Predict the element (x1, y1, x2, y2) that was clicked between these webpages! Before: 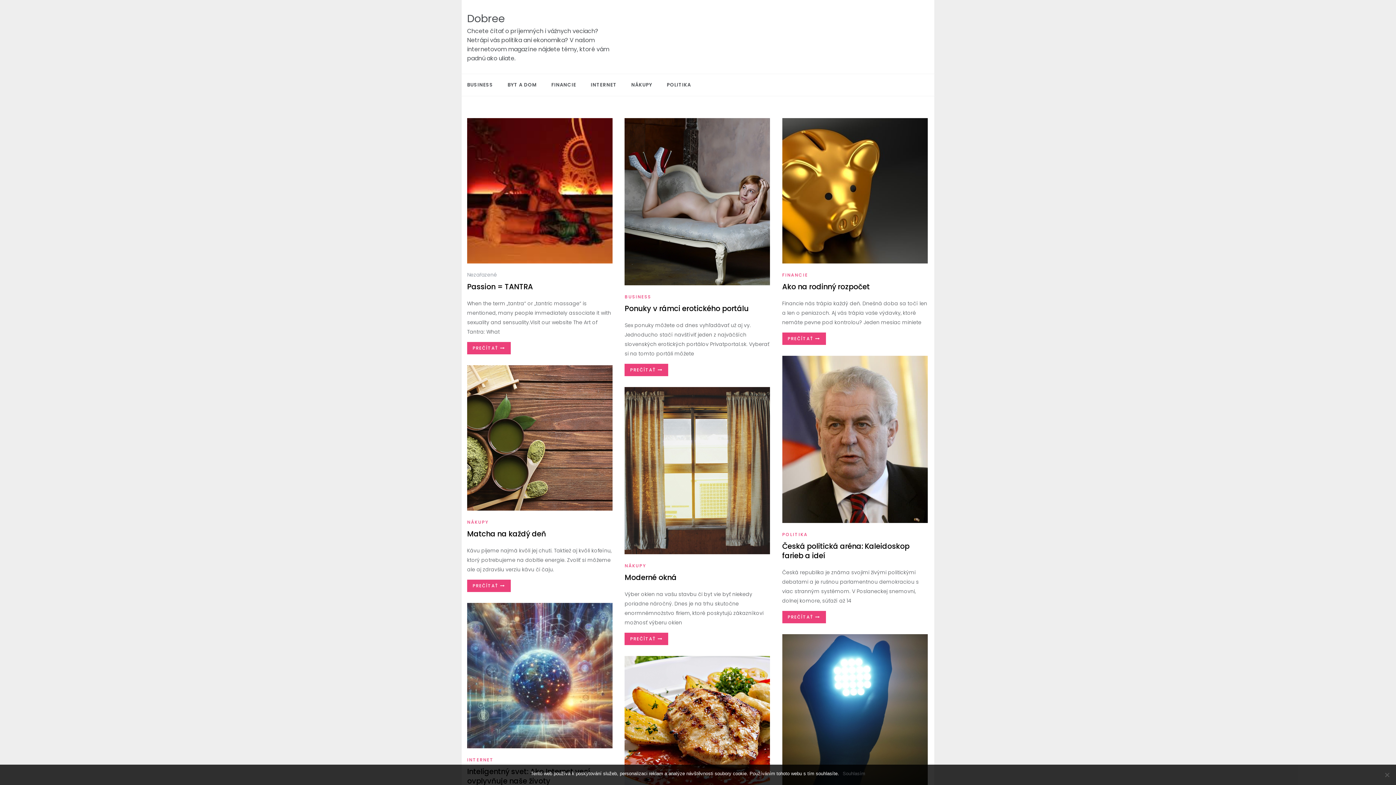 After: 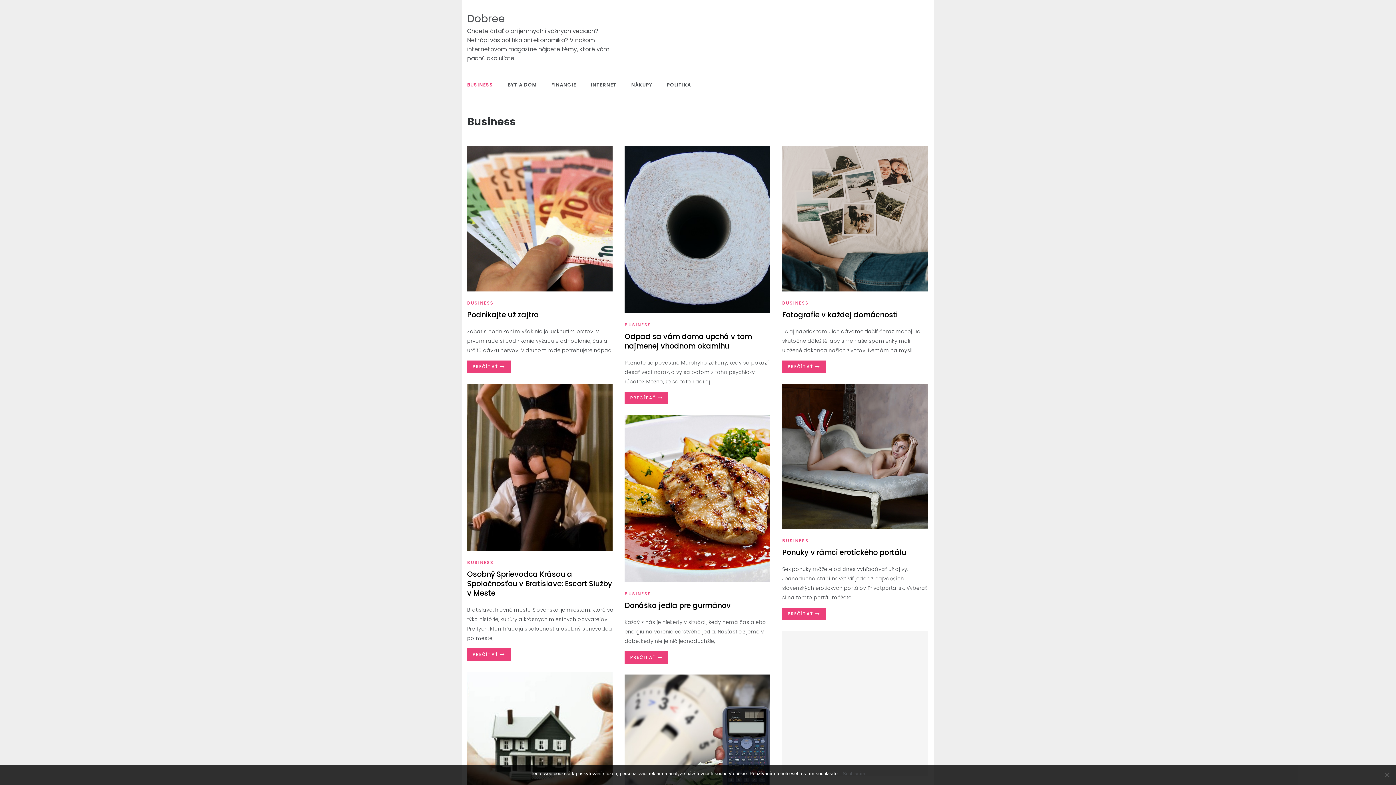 Action: label: BUSINESS bbox: (624, 293, 653, 300)